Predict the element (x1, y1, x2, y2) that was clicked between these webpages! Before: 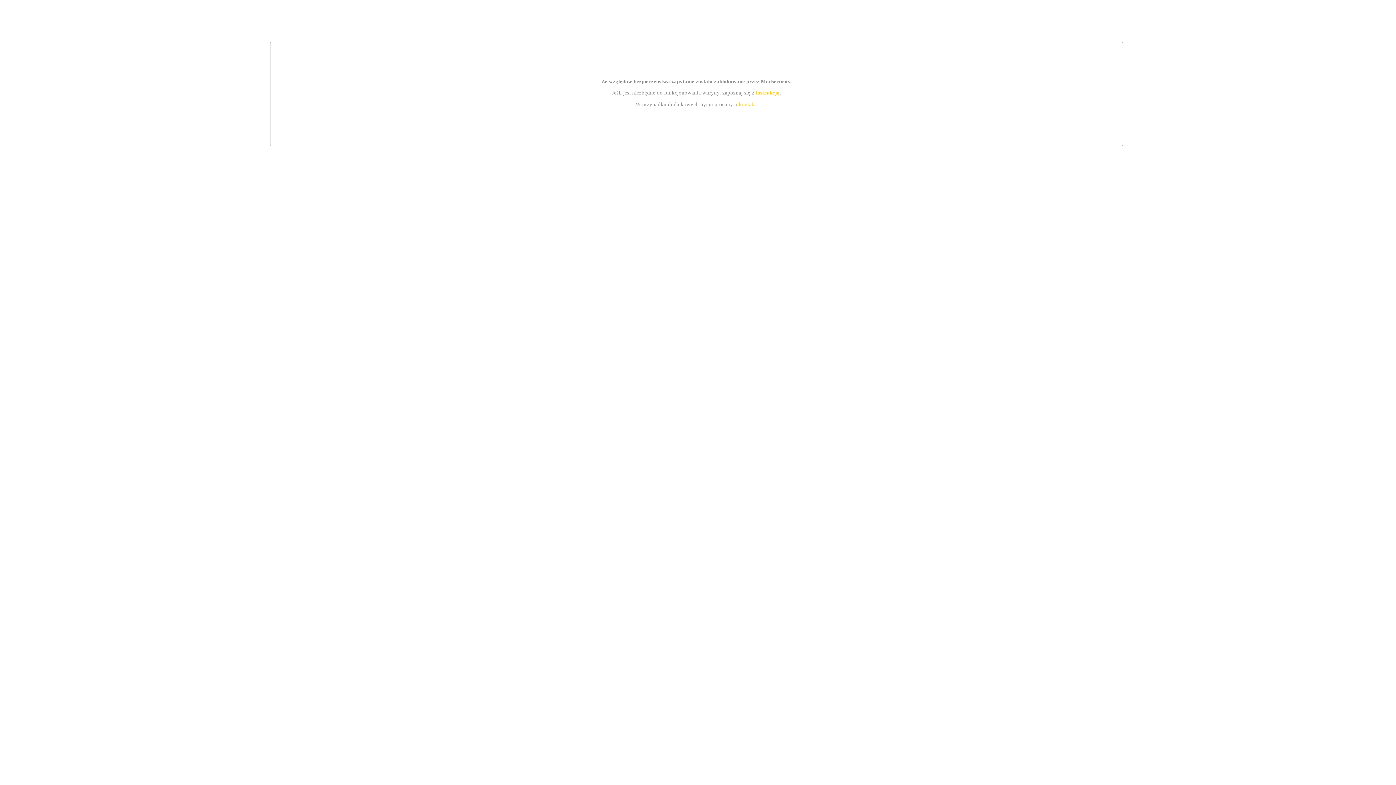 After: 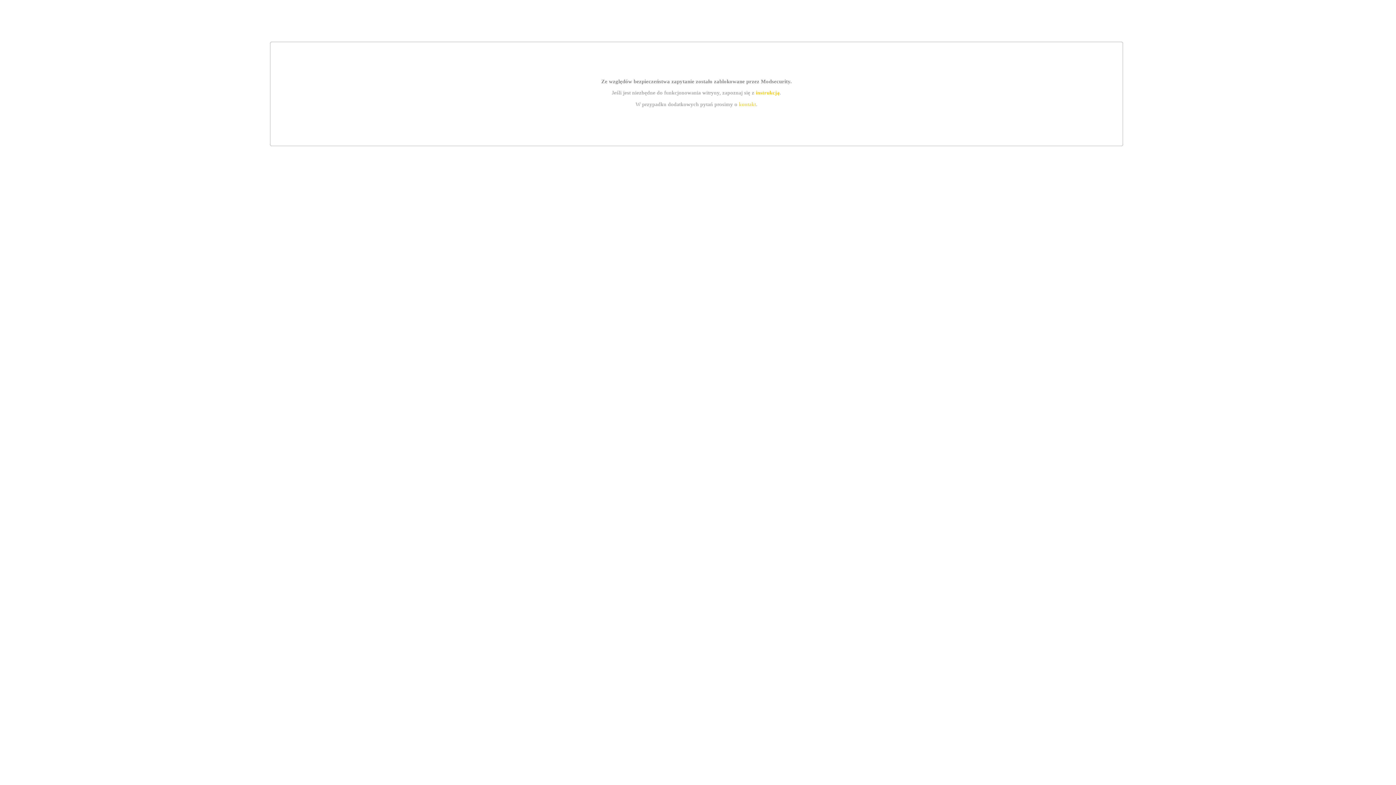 Action: bbox: (755, 89, 779, 95) label: instrukcją